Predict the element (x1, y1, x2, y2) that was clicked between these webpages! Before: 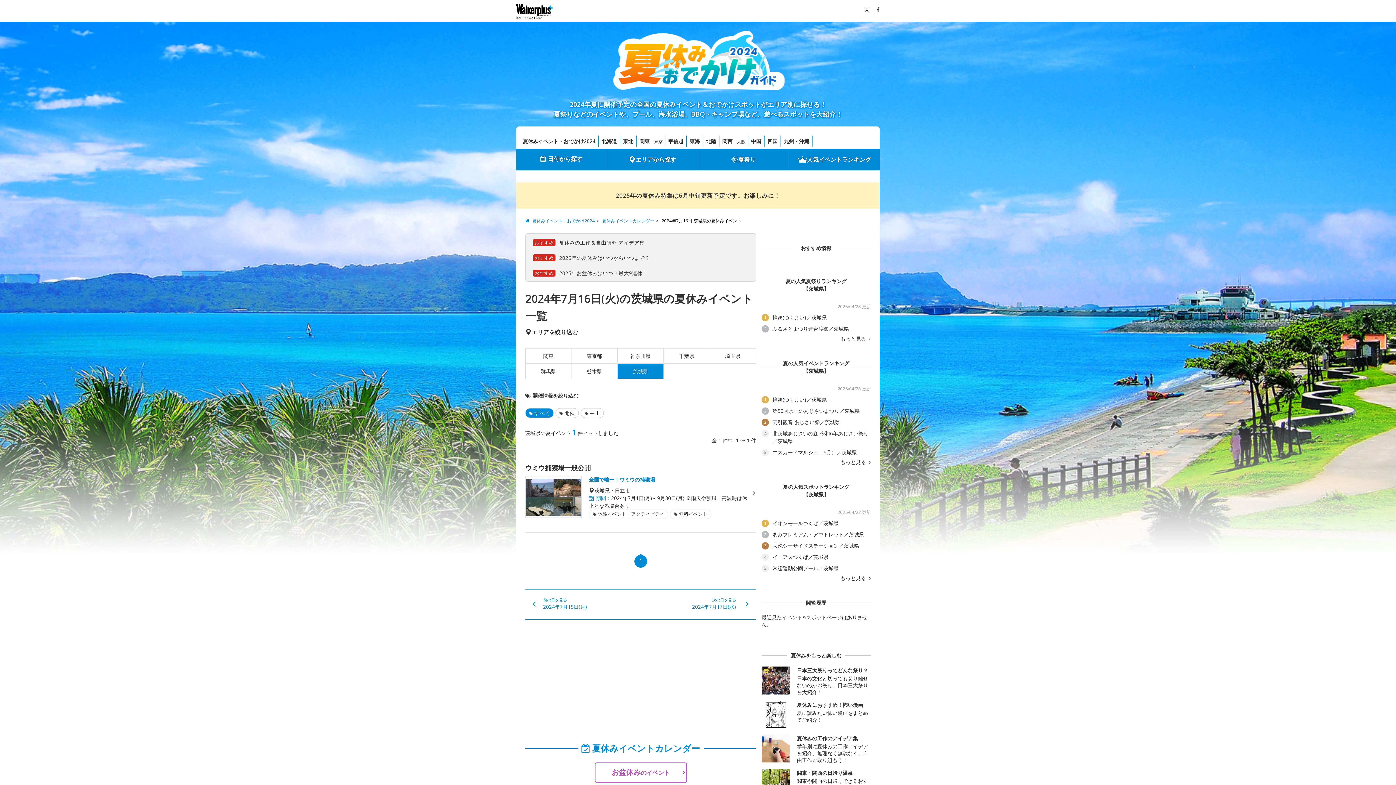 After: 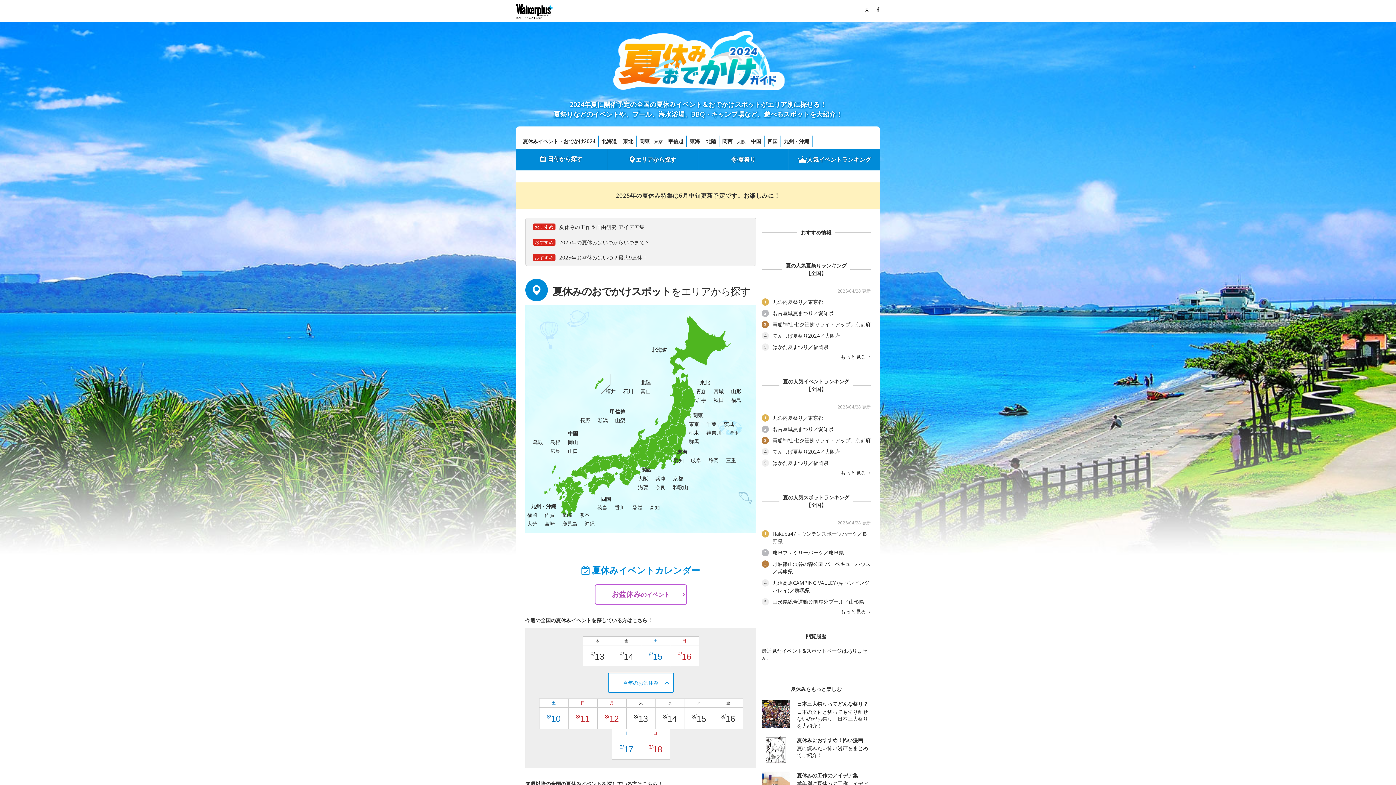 Action: bbox: (596, 30, 800, 91)